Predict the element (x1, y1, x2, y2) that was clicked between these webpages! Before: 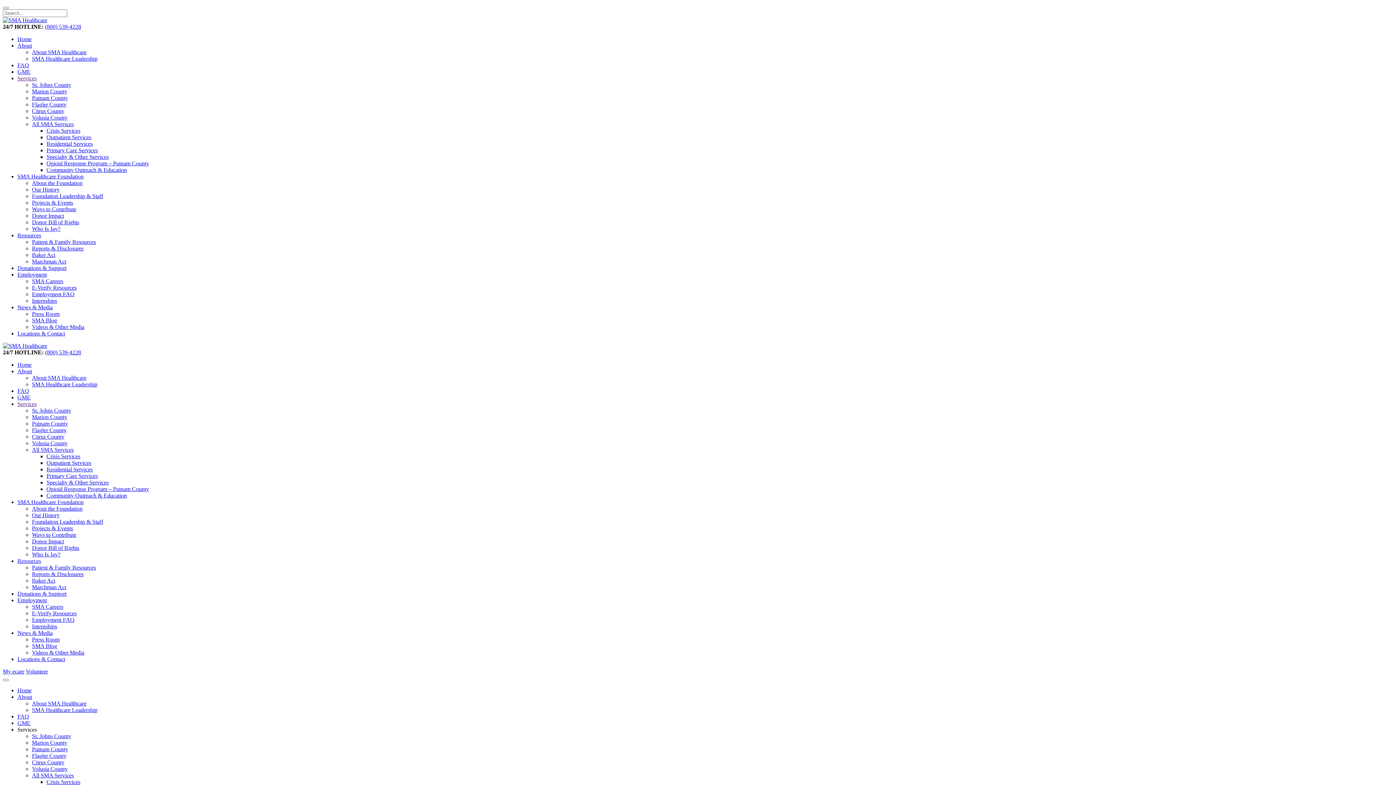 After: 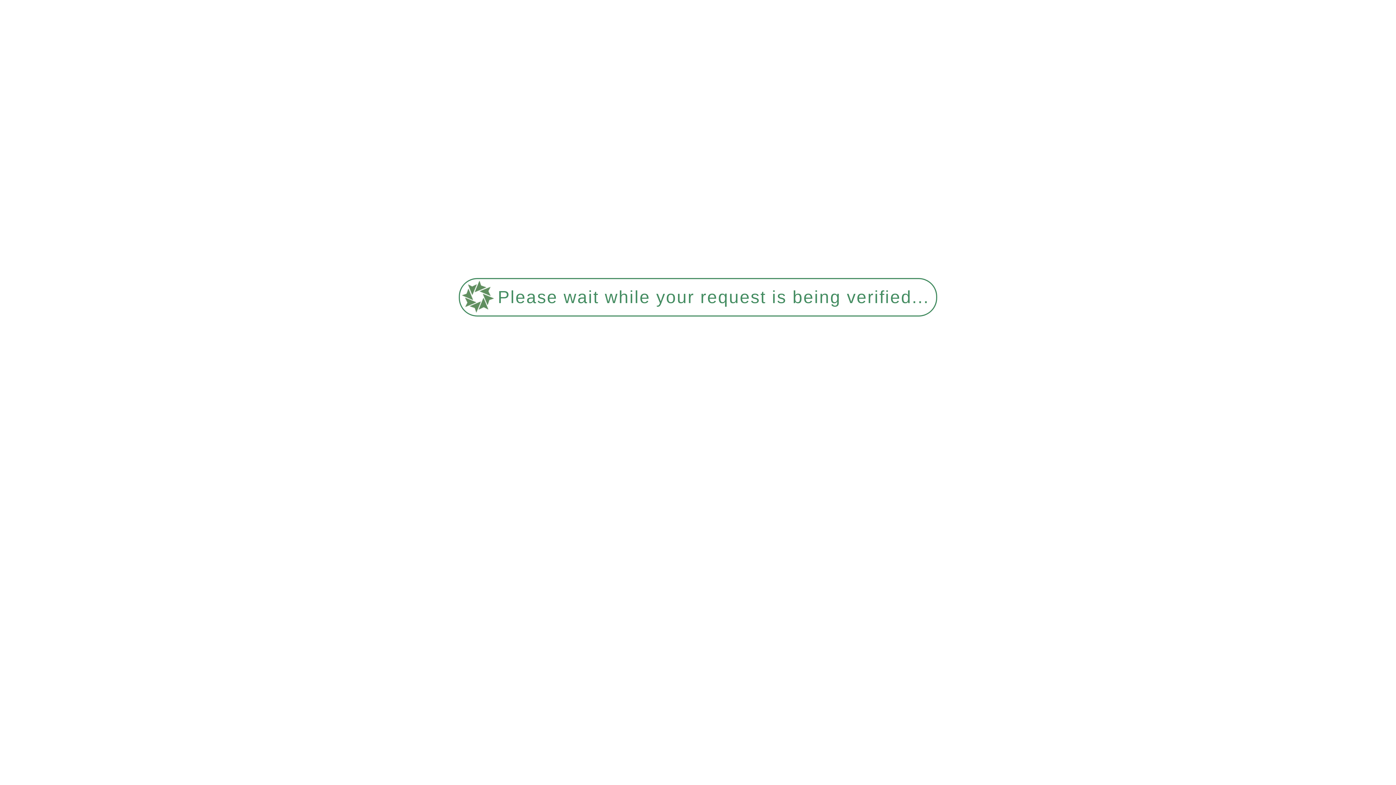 Action: bbox: (46, 473, 97, 479) label: Primary Care Services